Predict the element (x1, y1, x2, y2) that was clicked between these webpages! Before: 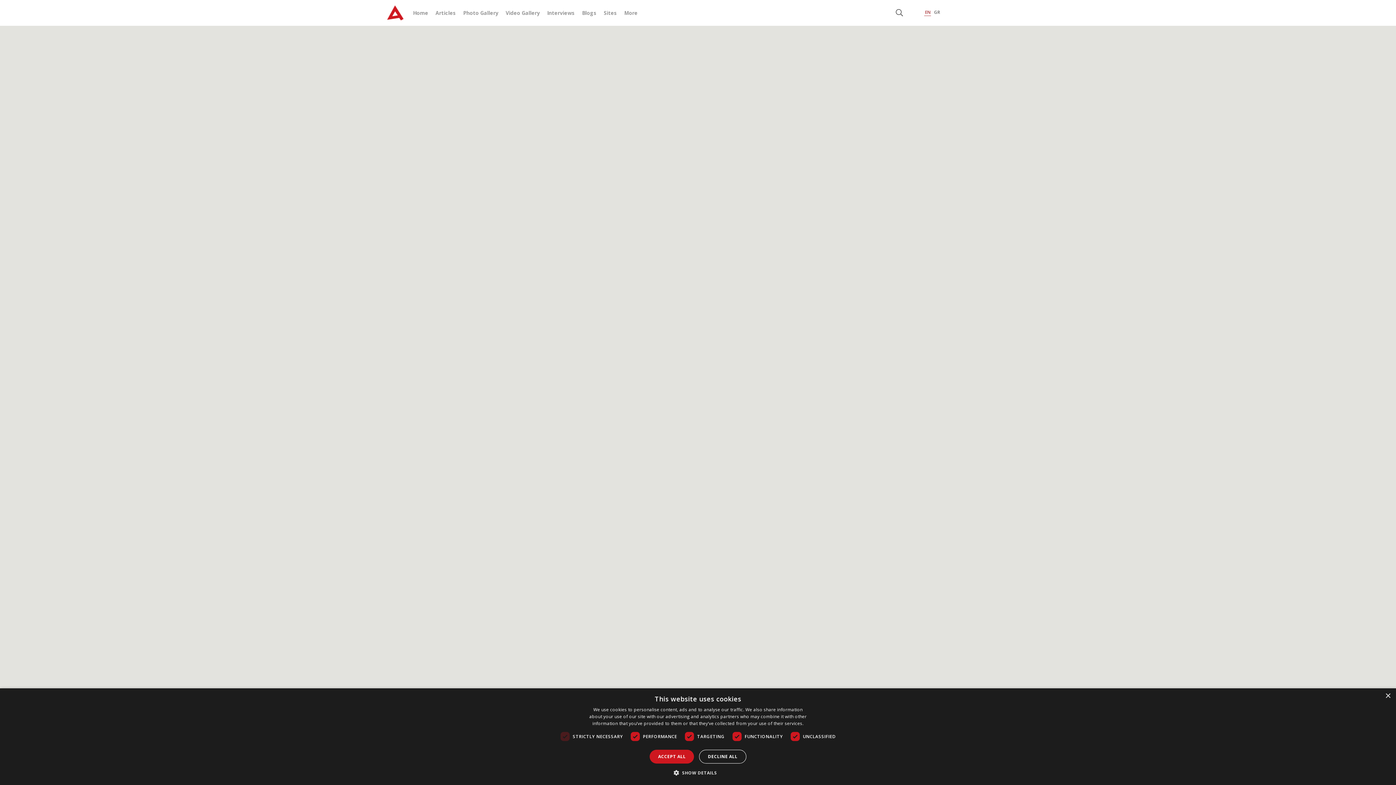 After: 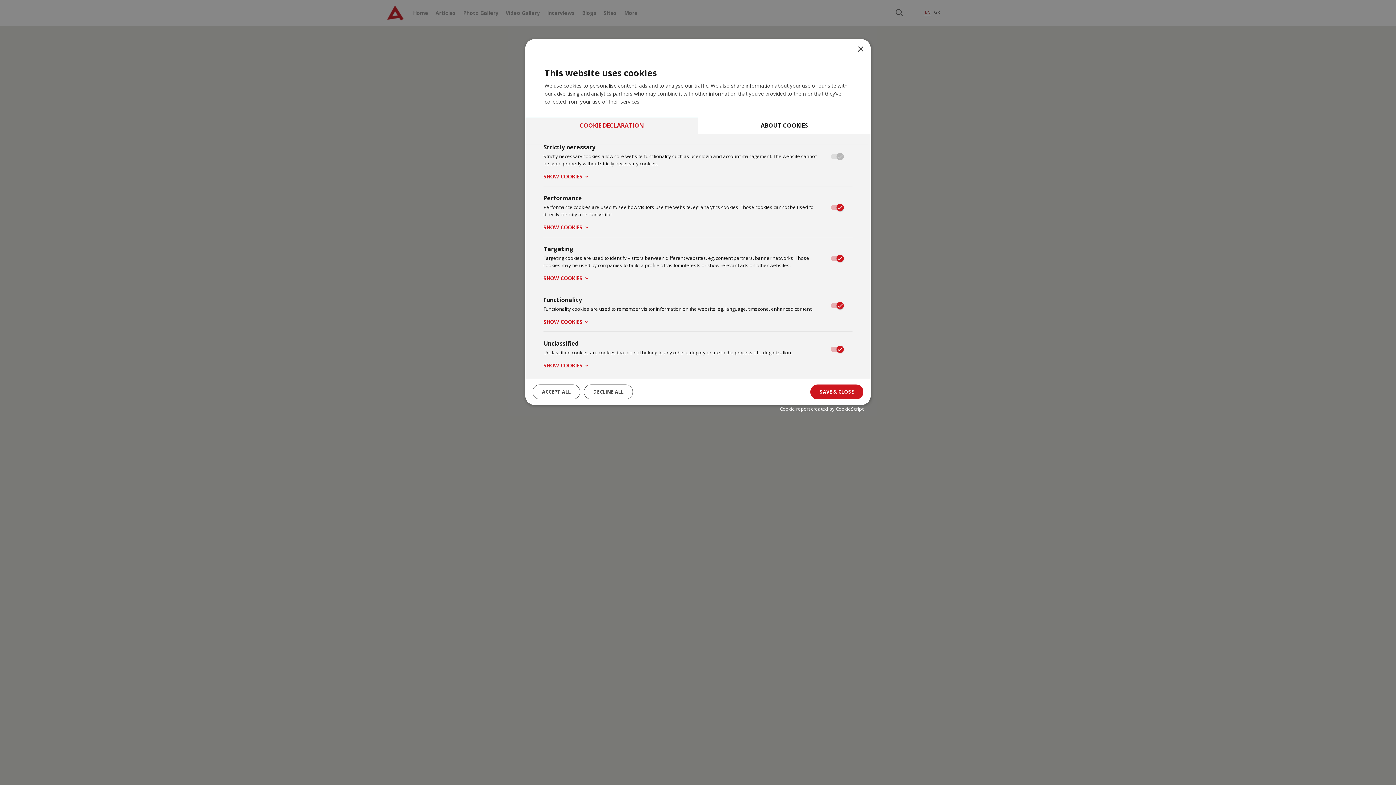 Action: bbox: (679, 769, 717, 776) label:  SHOW DETAILS